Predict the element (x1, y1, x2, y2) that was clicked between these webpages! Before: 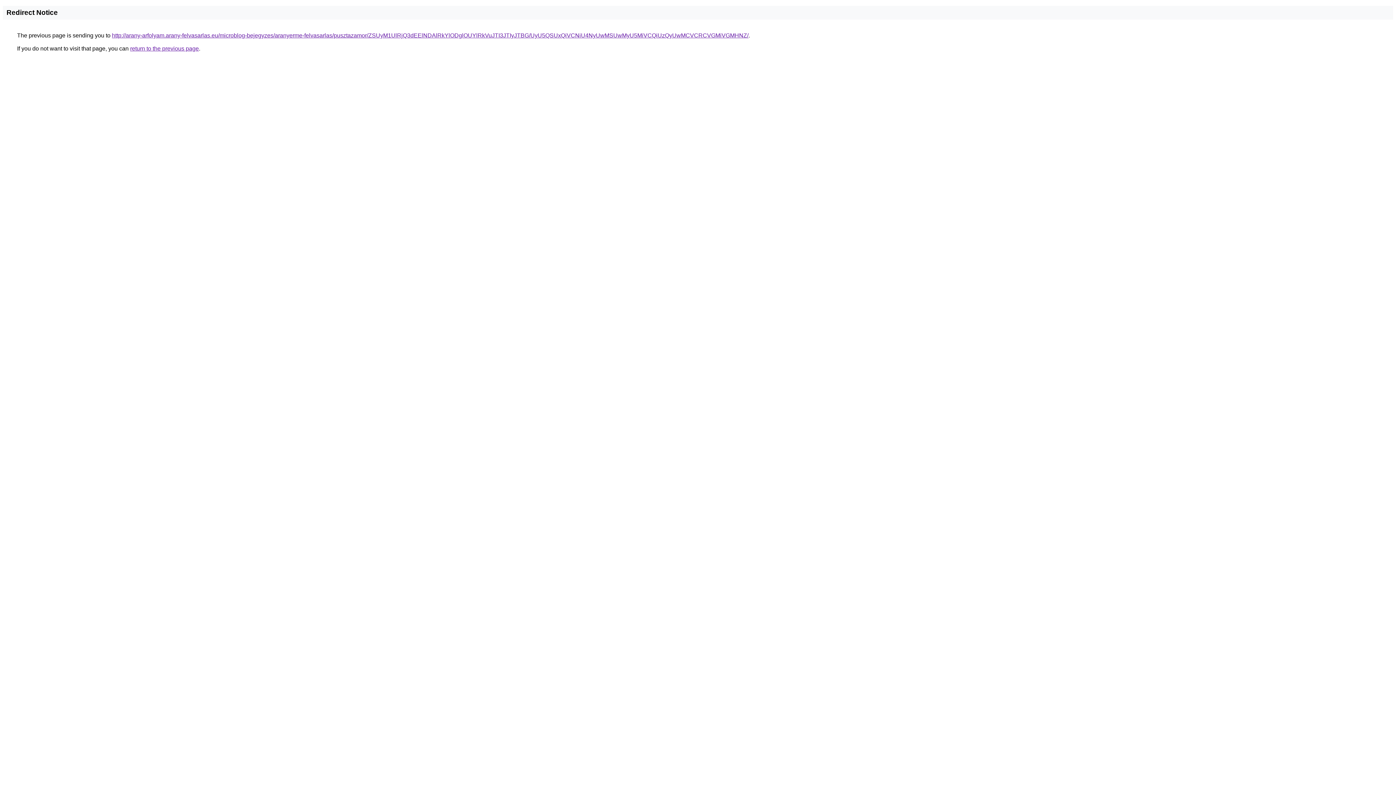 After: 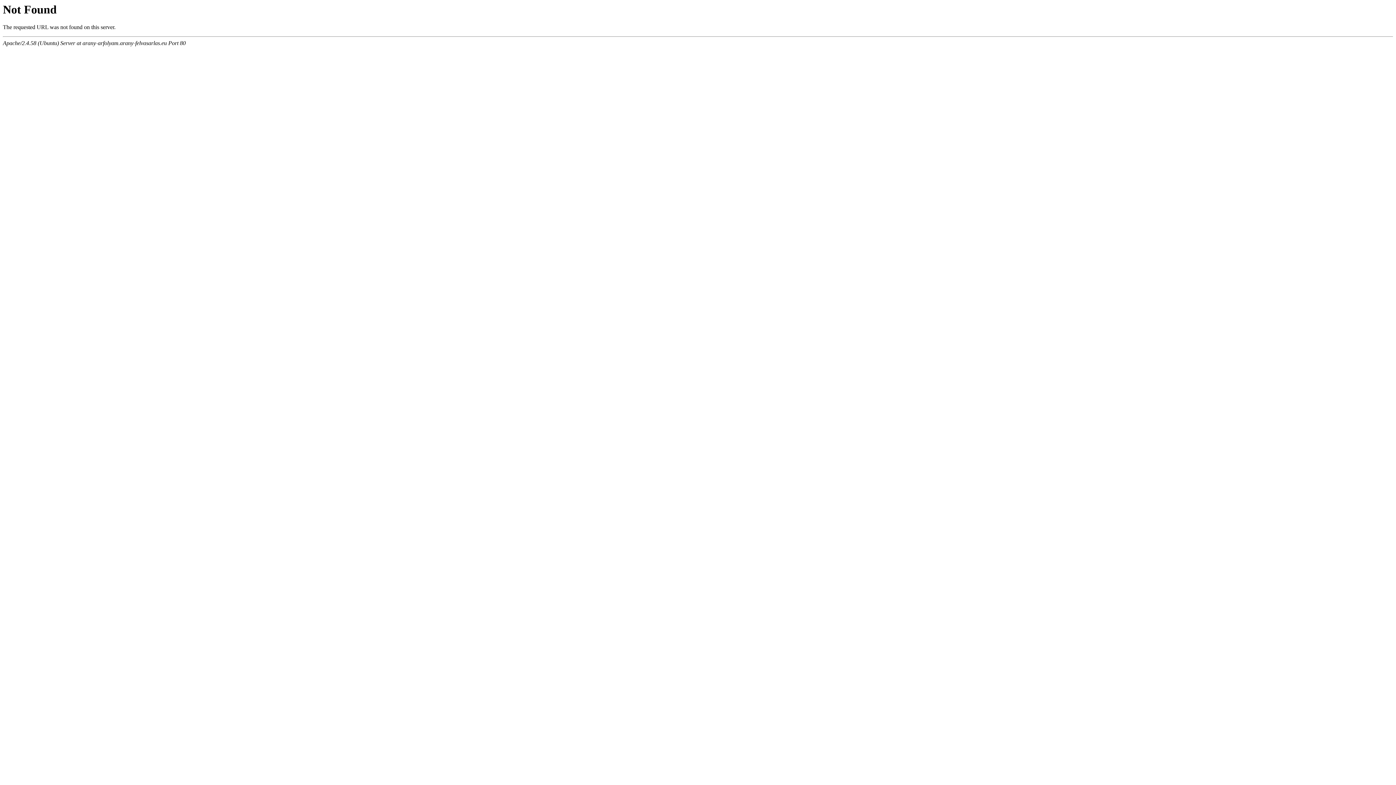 Action: label: http://arany-arfolyam.arany-felvasarlas.eu/microblog-bejegyzes/aranyerme-felvasarlas/pusztazamor/ZSUyM1UlRjQ3dEElNDAlRkYlODglOUYlRkVuJTI3JTIyJTBG/UyU5QSUxQiVCNiU4NyUwMSUwMyU5MiVCQiUzQyUwMCVCRCVGMiVGMHNZ/ bbox: (112, 32, 748, 38)